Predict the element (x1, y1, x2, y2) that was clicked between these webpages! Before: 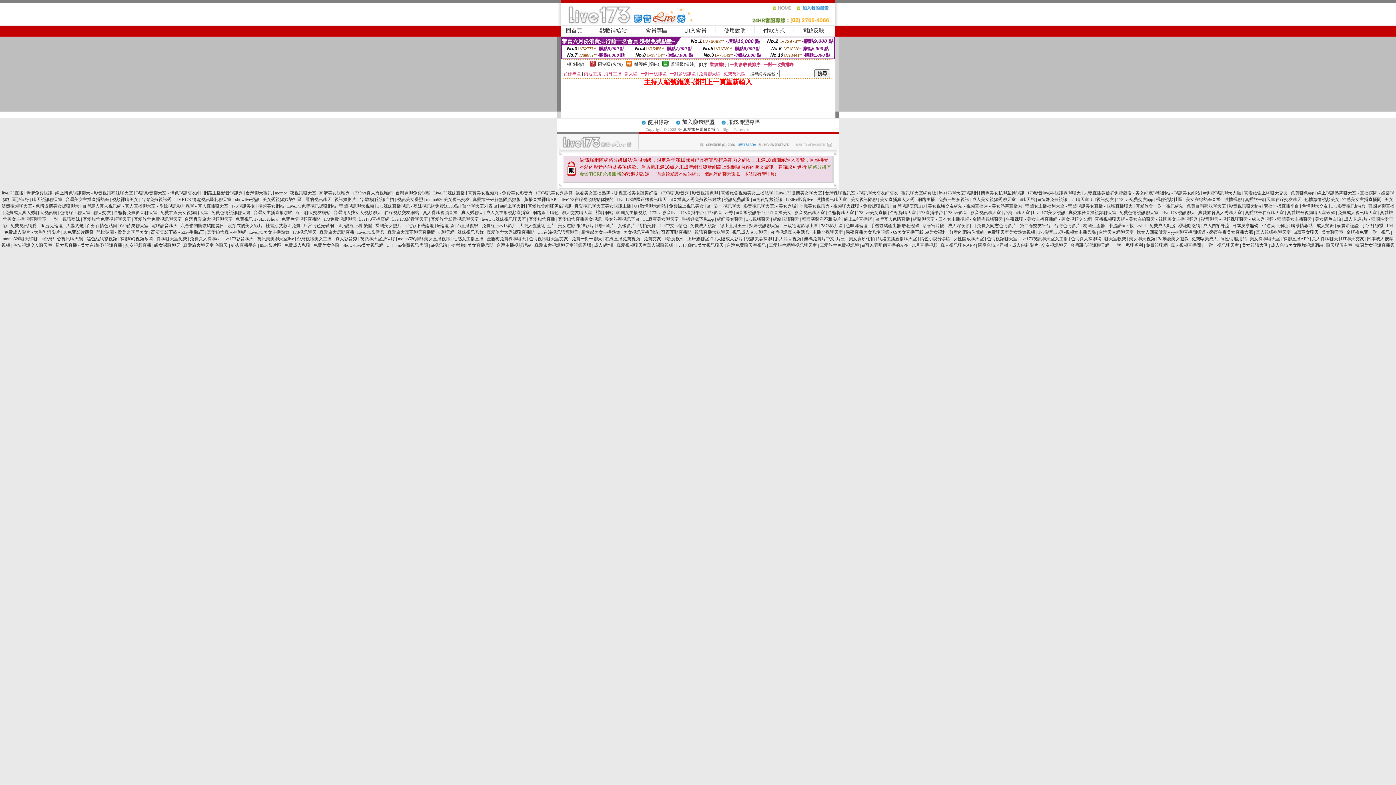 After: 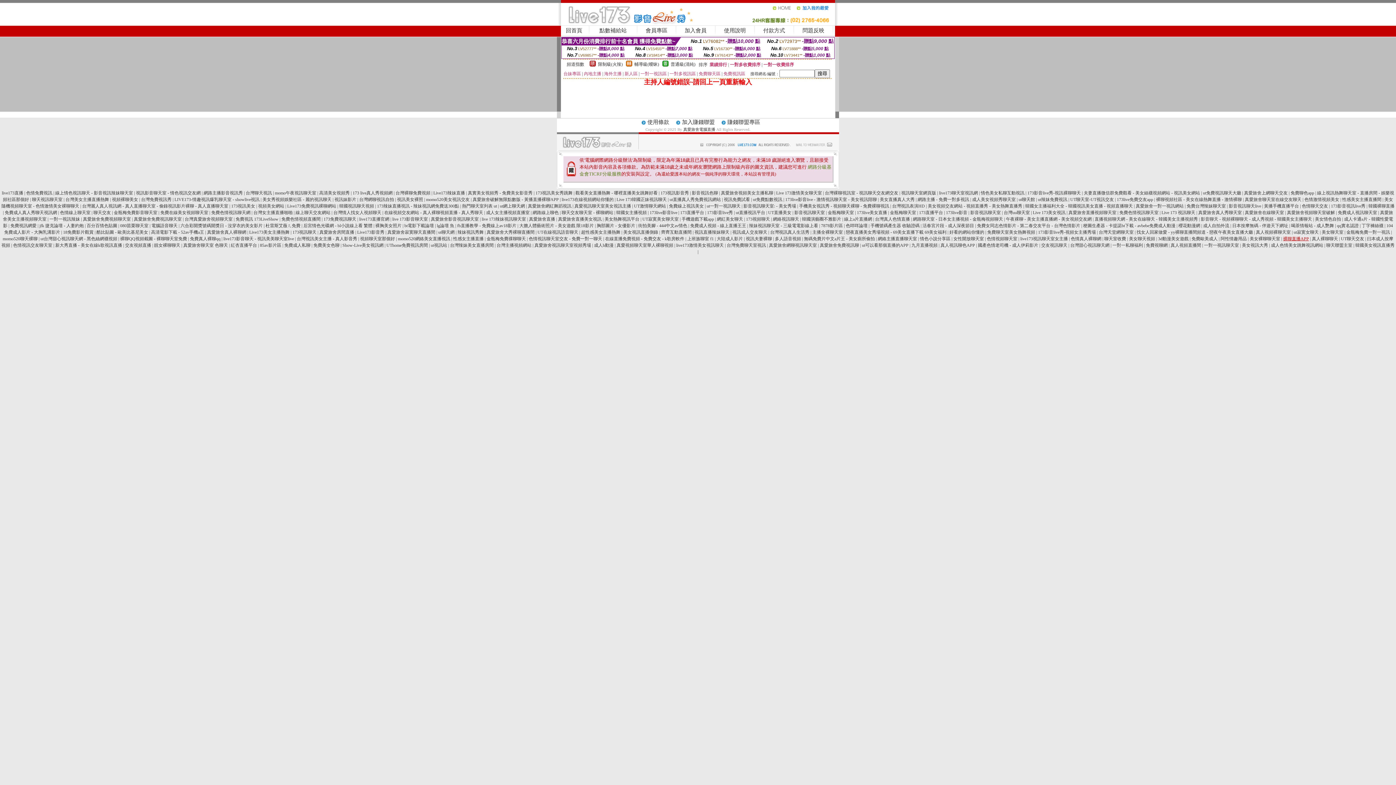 Action: bbox: (1283, 236, 1309, 241) label: 裸聊直播APP